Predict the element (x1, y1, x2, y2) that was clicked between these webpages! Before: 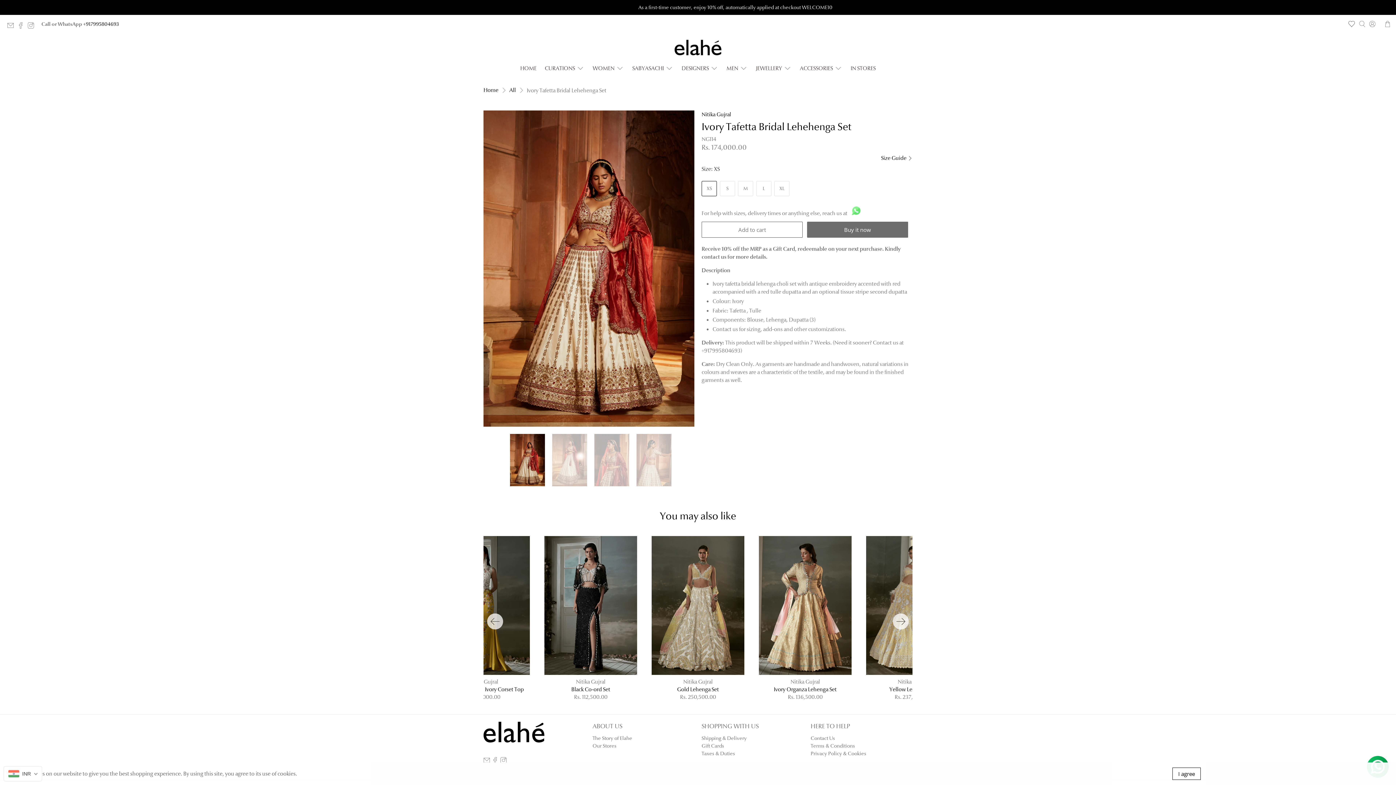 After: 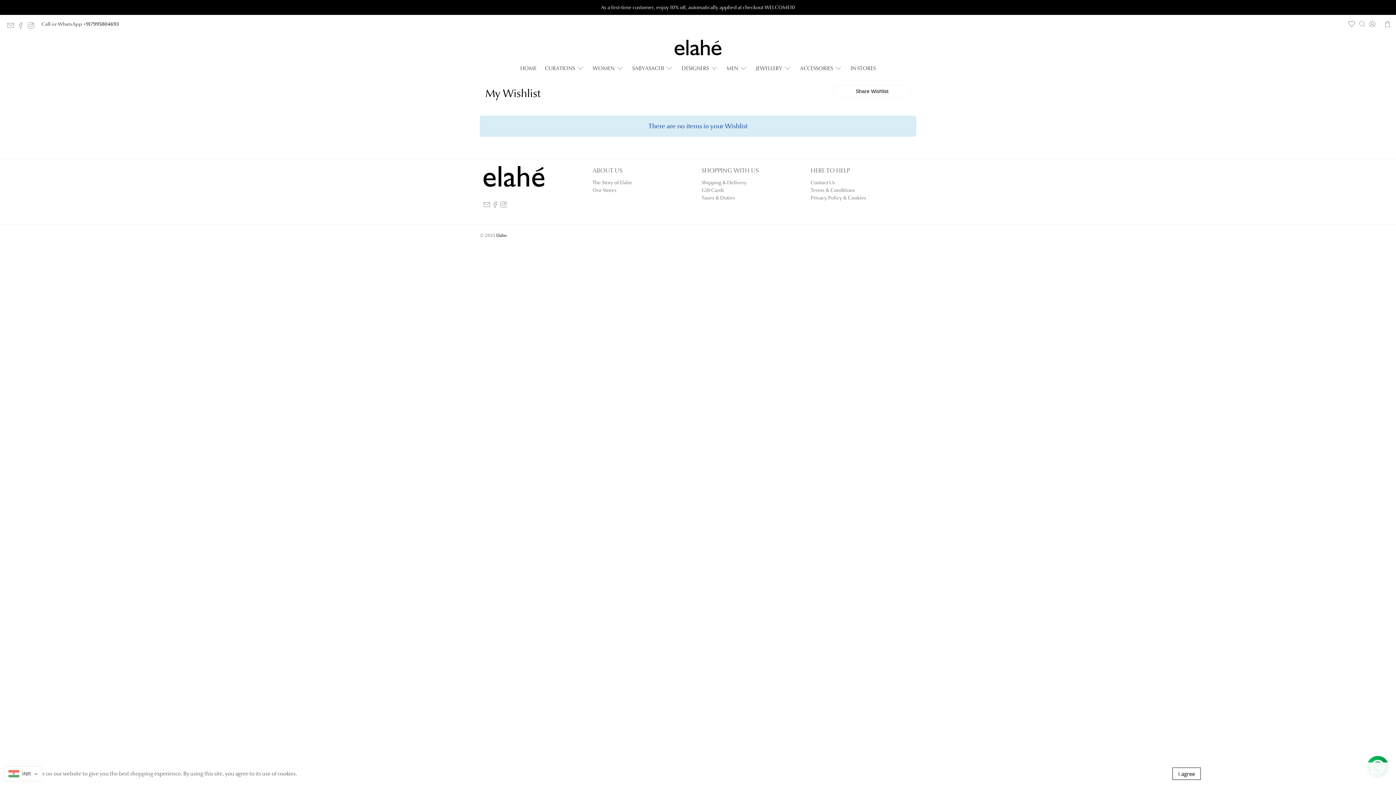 Action: bbox: (1346, 14, 1357, 33)